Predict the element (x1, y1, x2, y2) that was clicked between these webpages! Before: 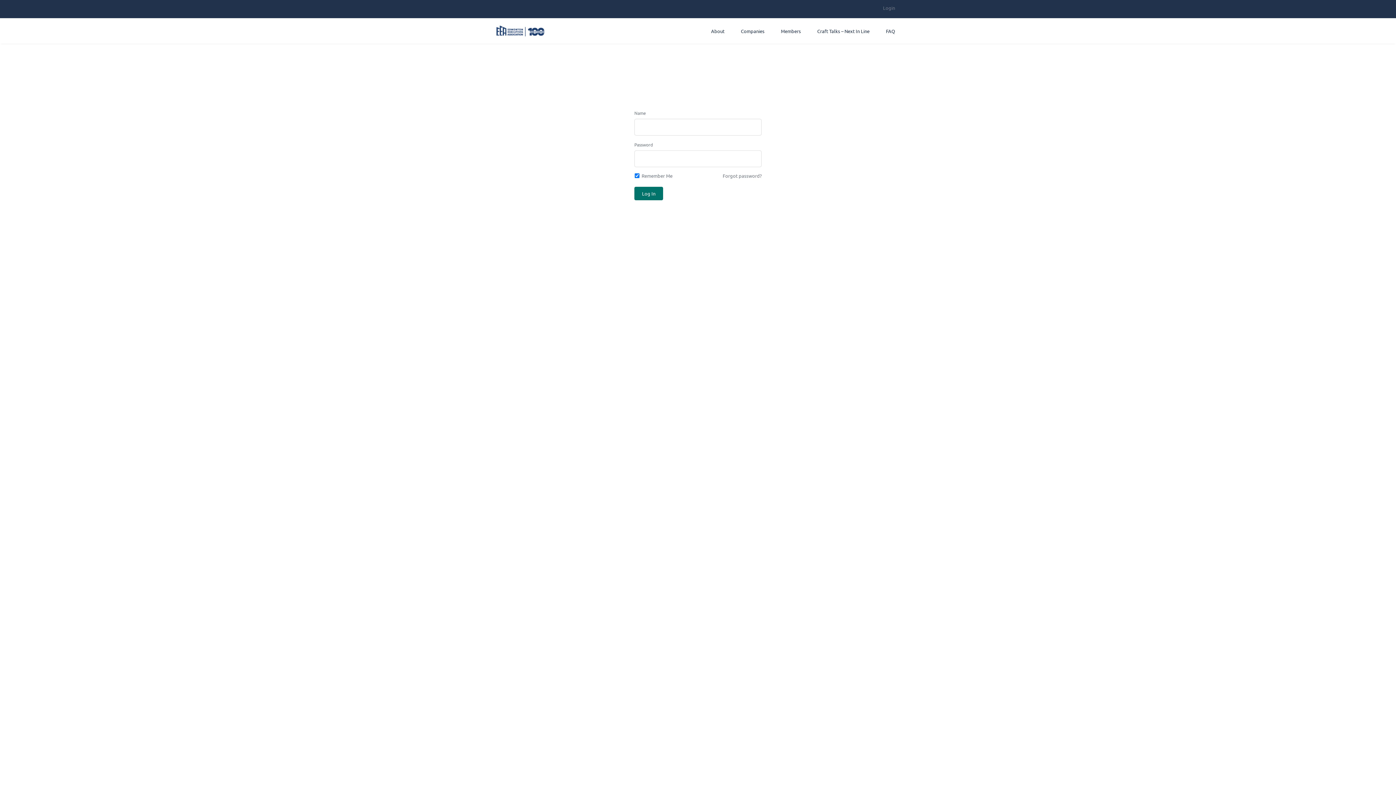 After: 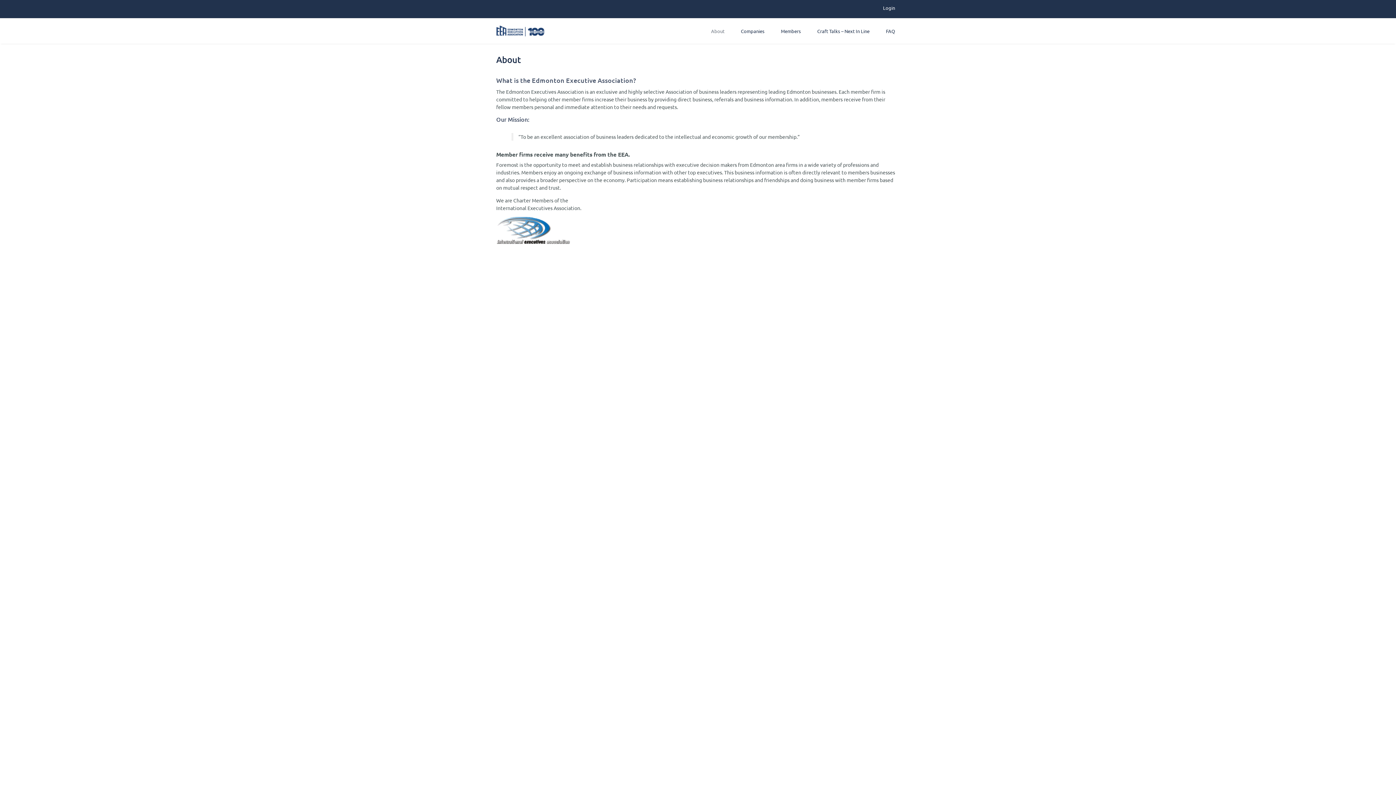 Action: label: About bbox: (709, 26, 726, 35)